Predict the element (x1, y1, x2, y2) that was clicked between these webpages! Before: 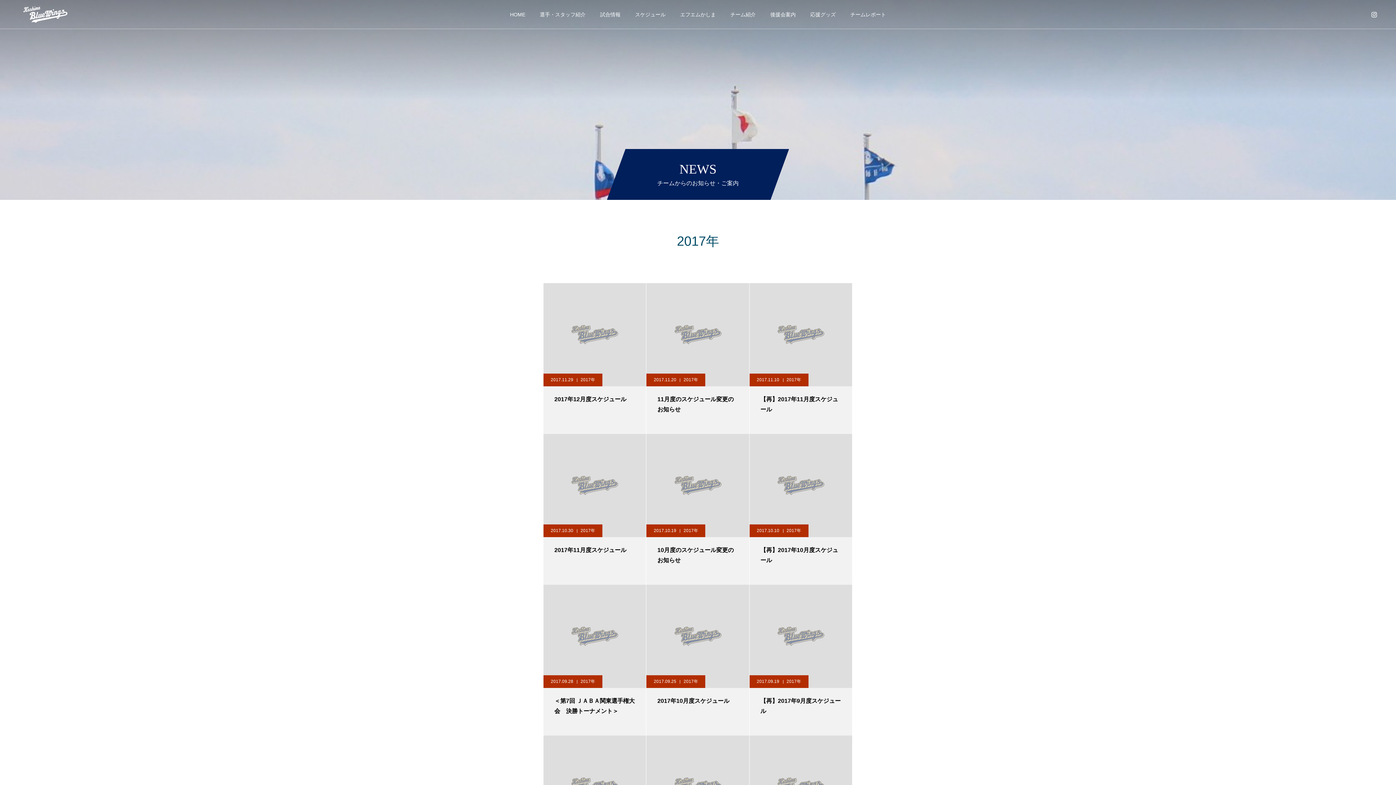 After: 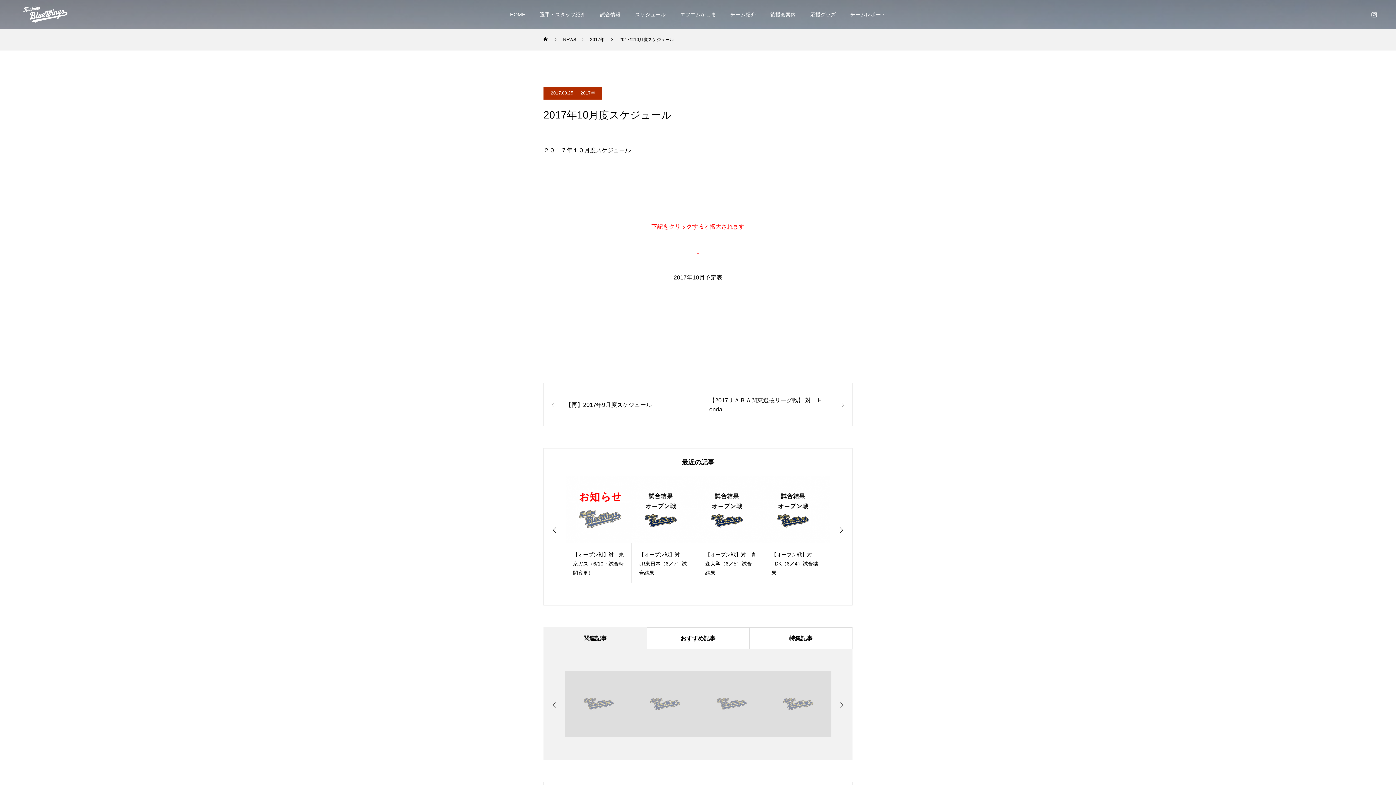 Action: label: 2017年10月度スケジュール bbox: (646, 585, 749, 736)